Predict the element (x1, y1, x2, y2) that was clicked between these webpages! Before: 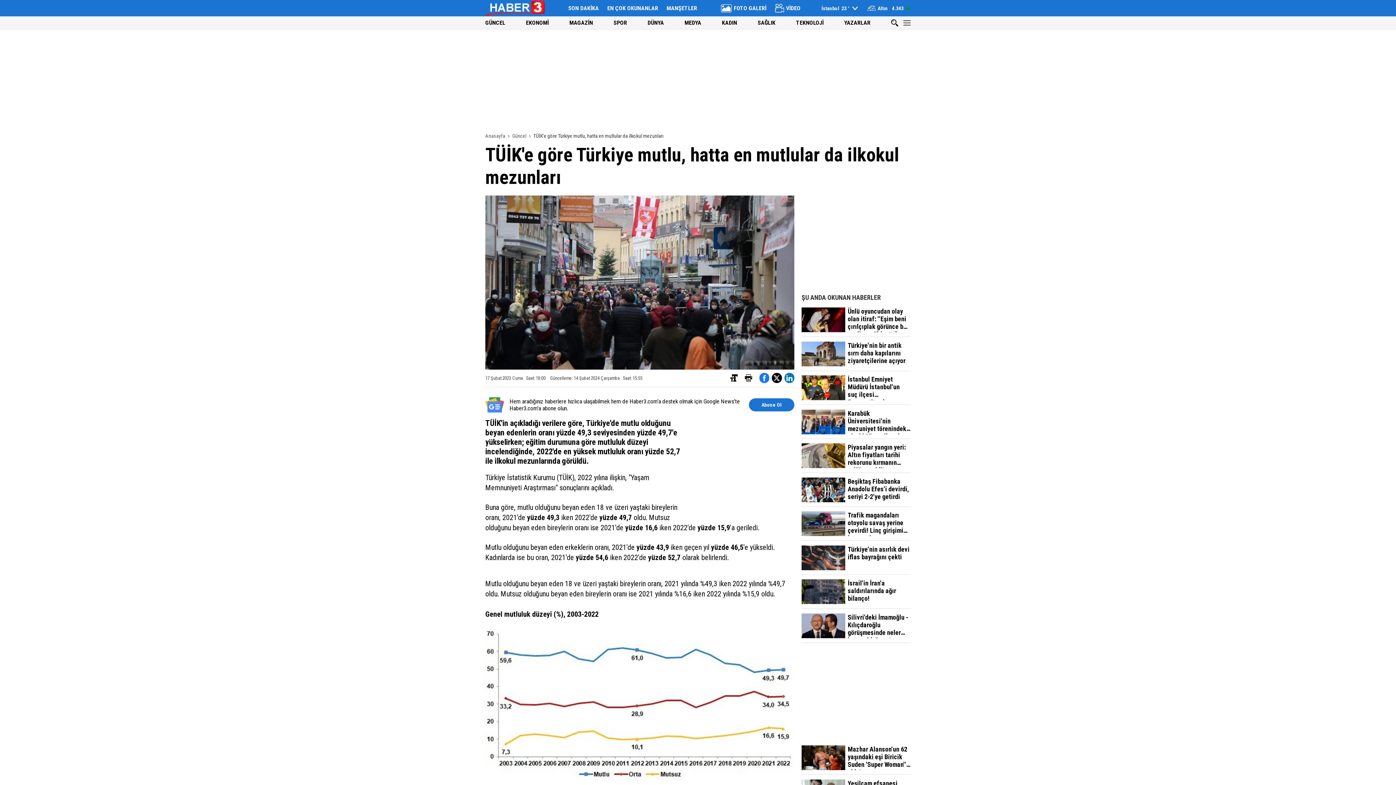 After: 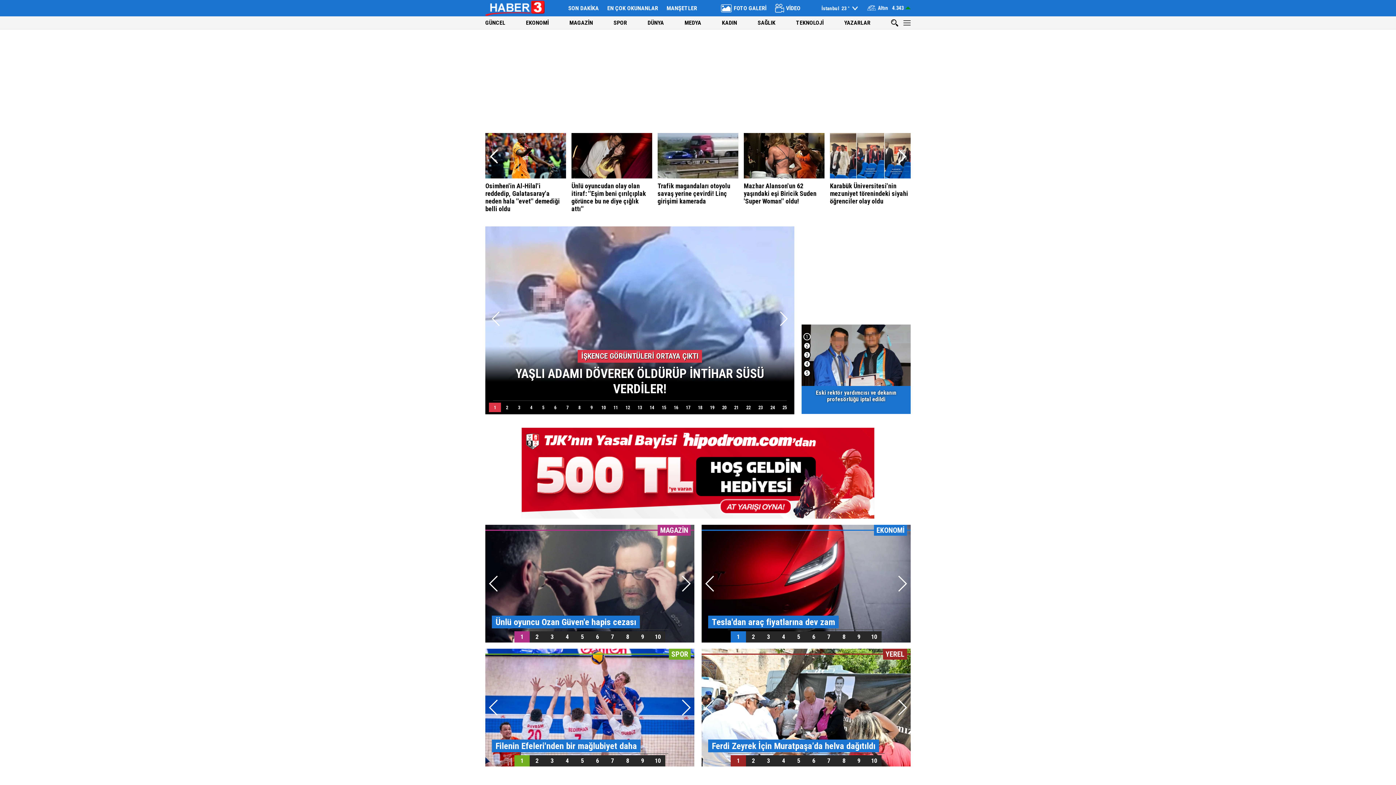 Action: bbox: (485, 0, 544, 15)